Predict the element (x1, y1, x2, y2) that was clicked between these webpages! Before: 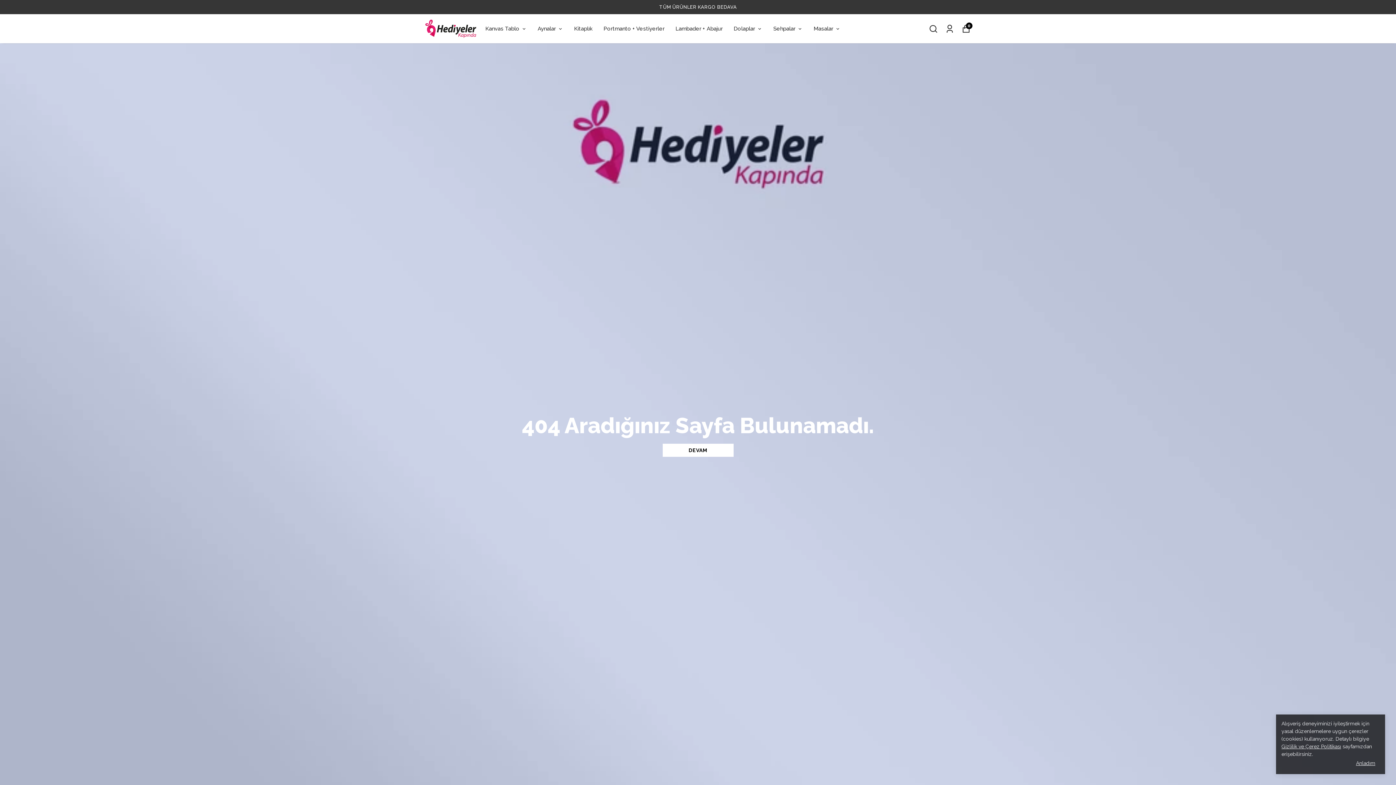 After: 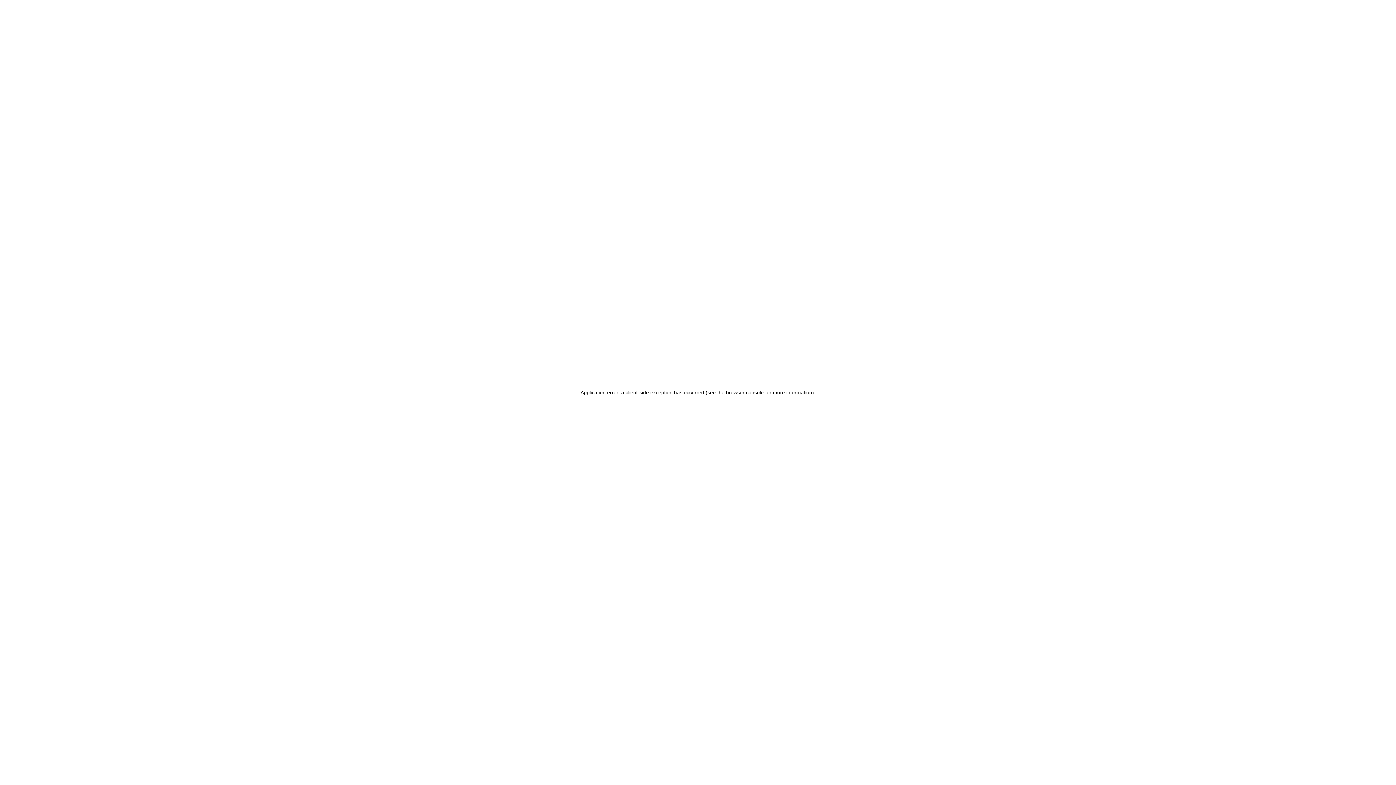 Action: label: Masalar bbox: (813, 24, 840, 33)